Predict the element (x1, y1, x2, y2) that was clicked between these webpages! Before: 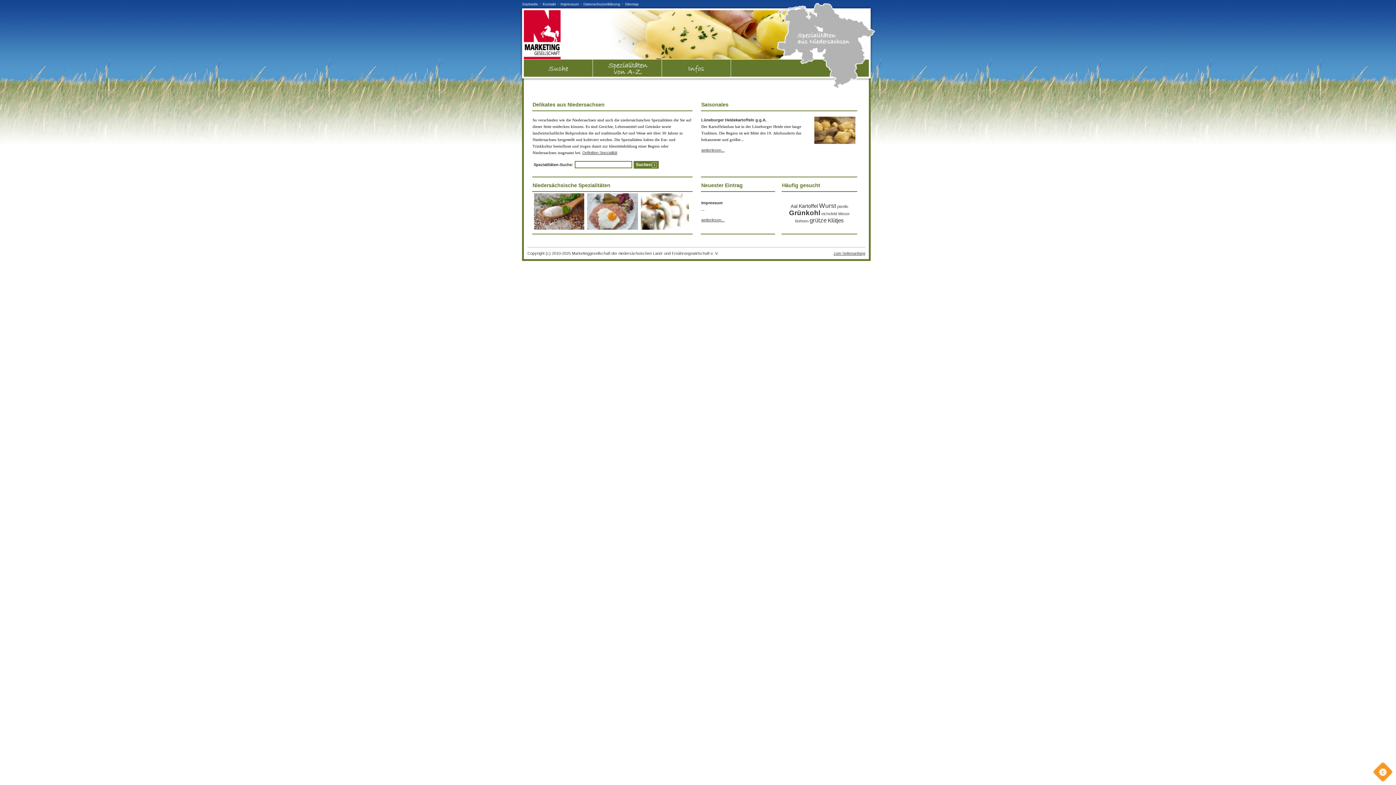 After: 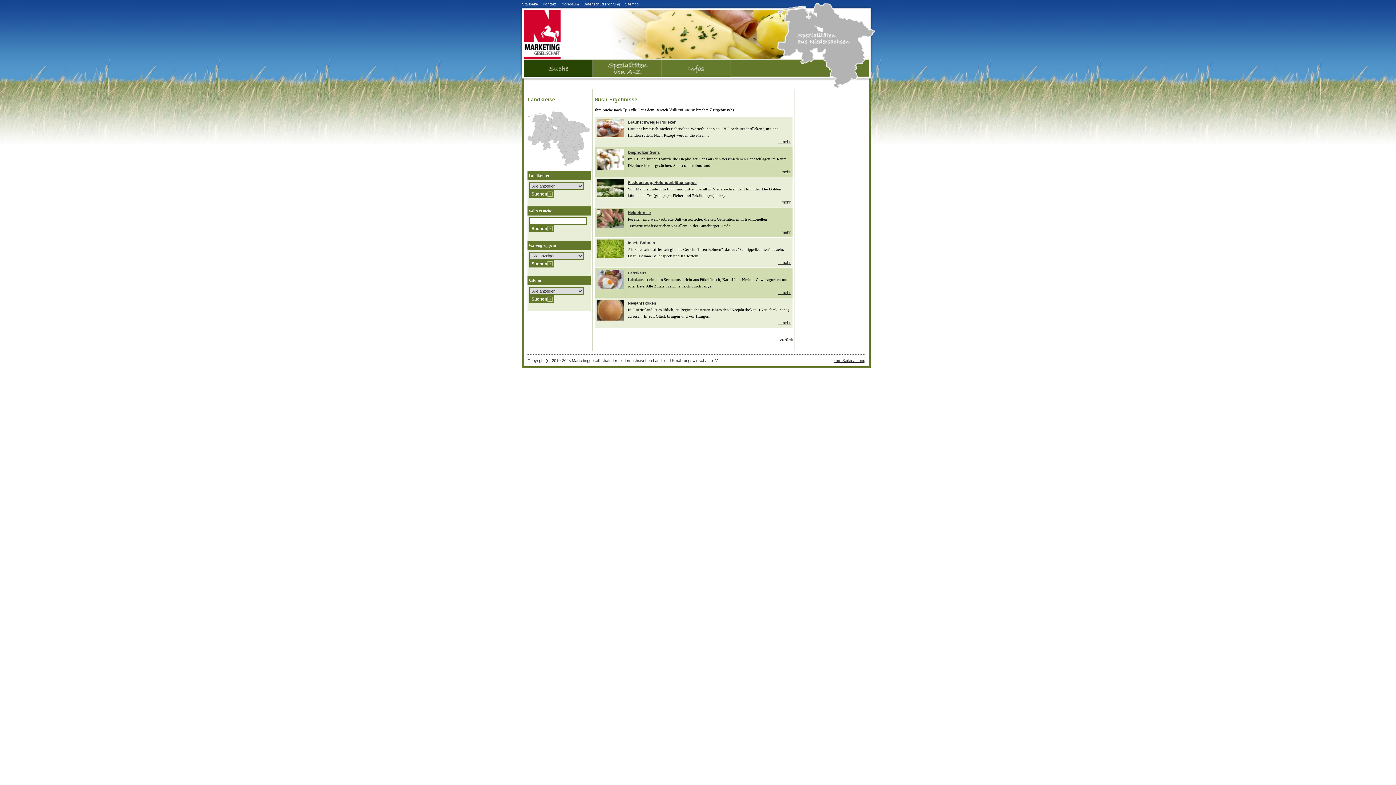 Action: bbox: (837, 204, 848, 208) label: pixelio